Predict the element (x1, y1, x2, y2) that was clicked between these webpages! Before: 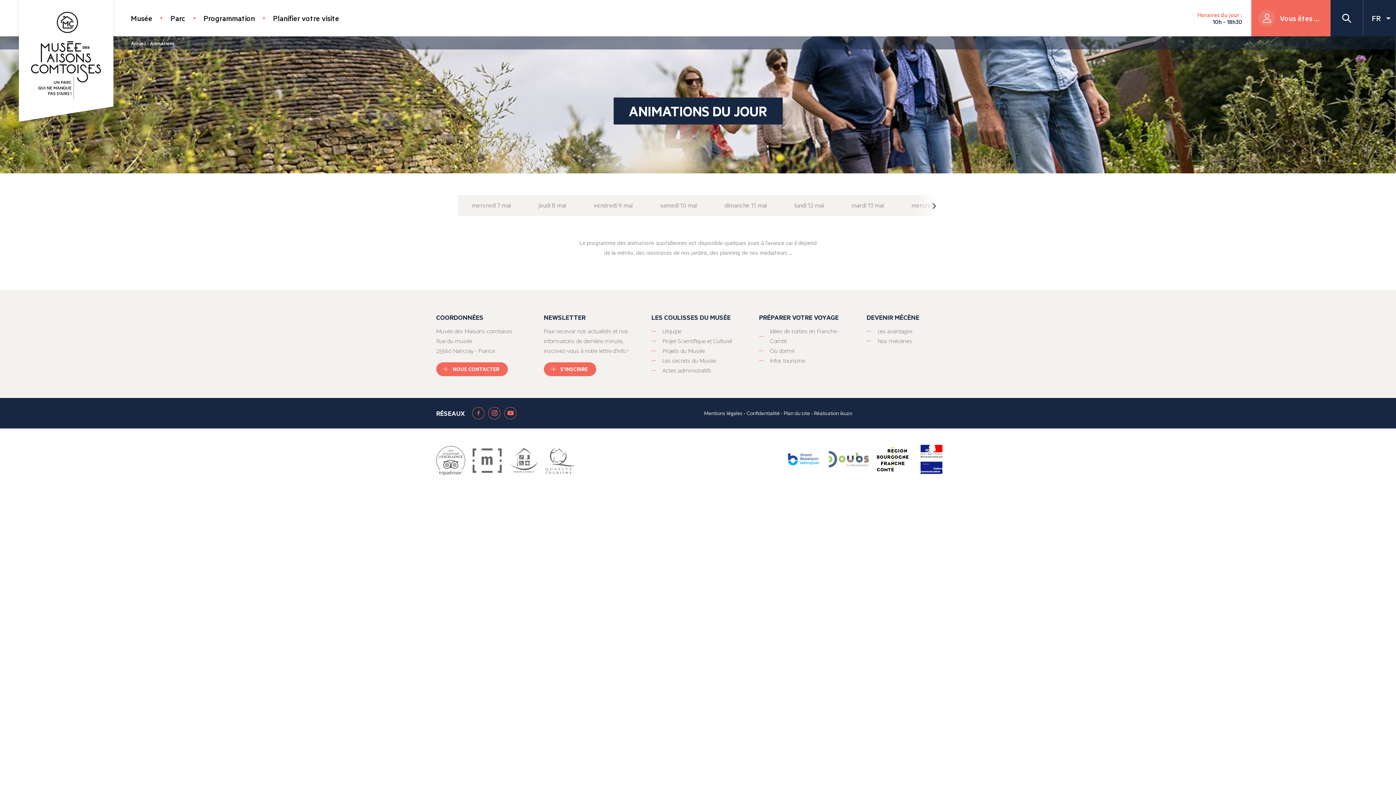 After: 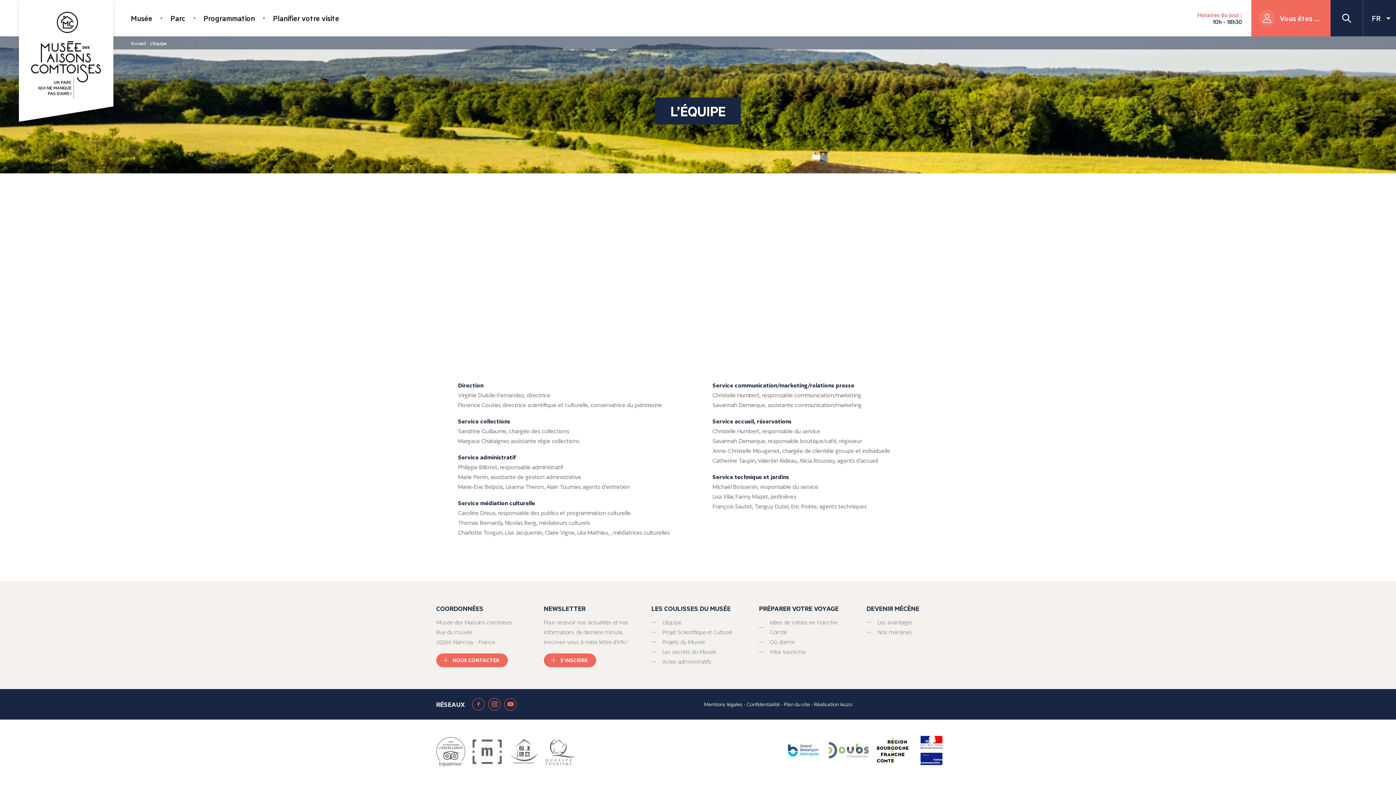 Action: bbox: (651, 326, 744, 336) label: L’équipe